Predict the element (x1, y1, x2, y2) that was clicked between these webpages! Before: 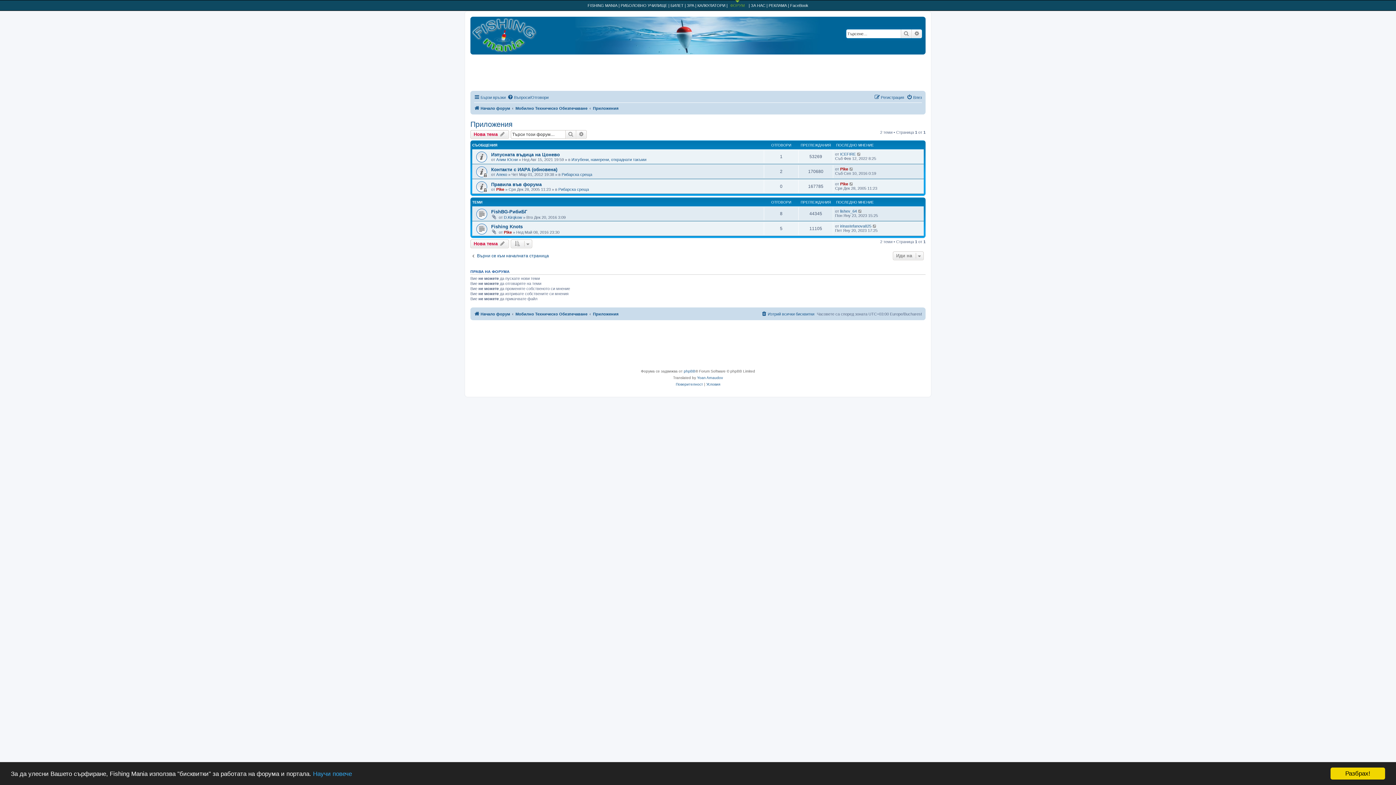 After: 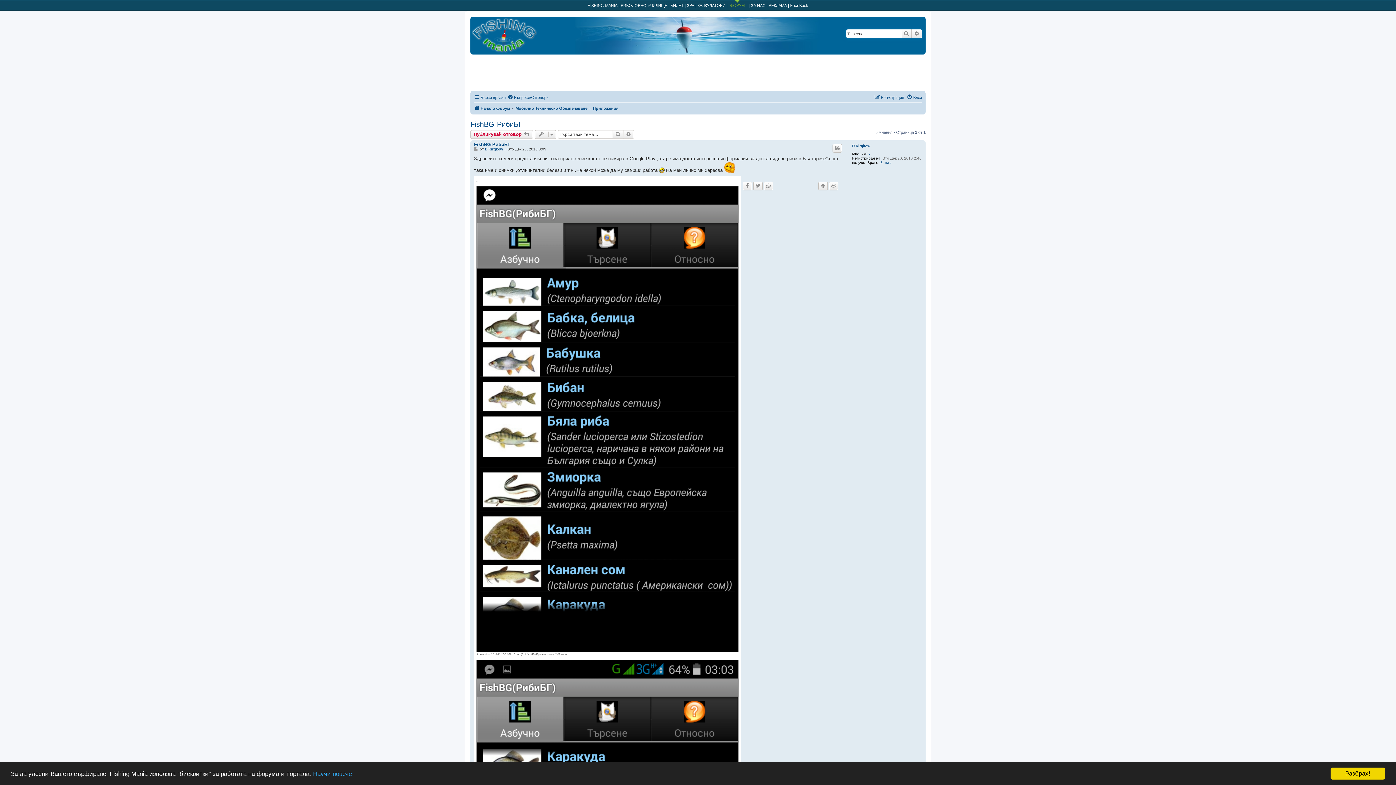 Action: label: FishBG-РибиБГ bbox: (491, 209, 527, 214)